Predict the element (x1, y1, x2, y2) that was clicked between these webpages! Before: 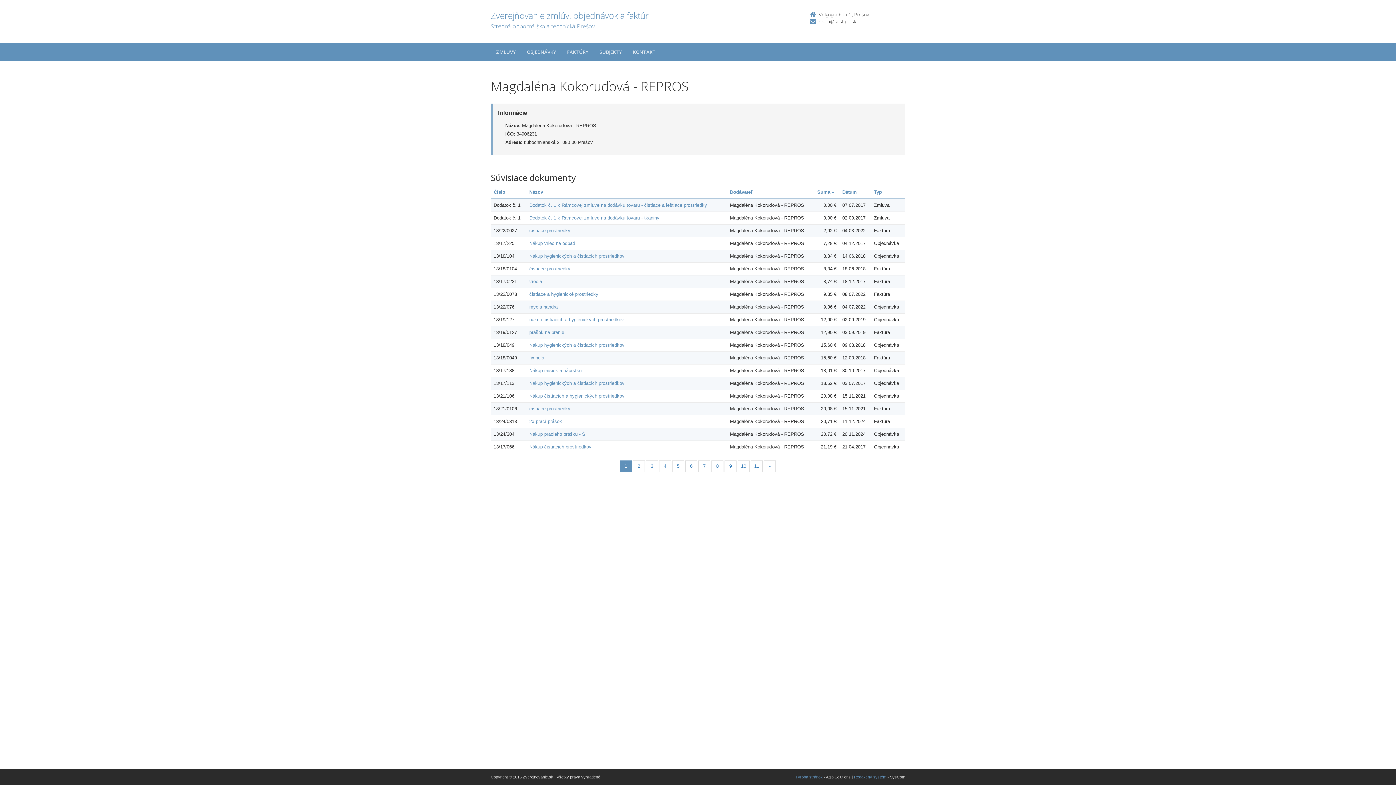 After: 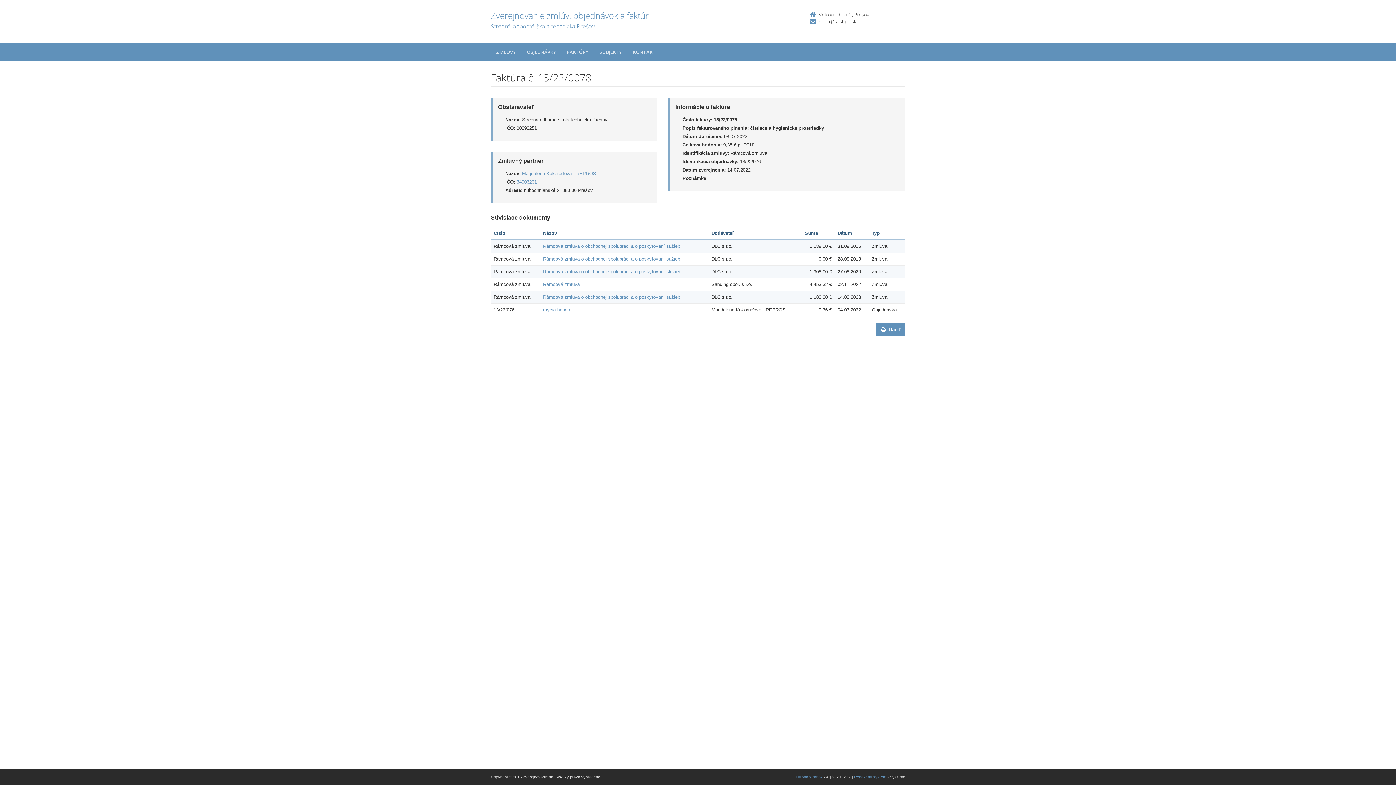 Action: bbox: (529, 291, 598, 297) label: čistiace a hygienické prostriedky